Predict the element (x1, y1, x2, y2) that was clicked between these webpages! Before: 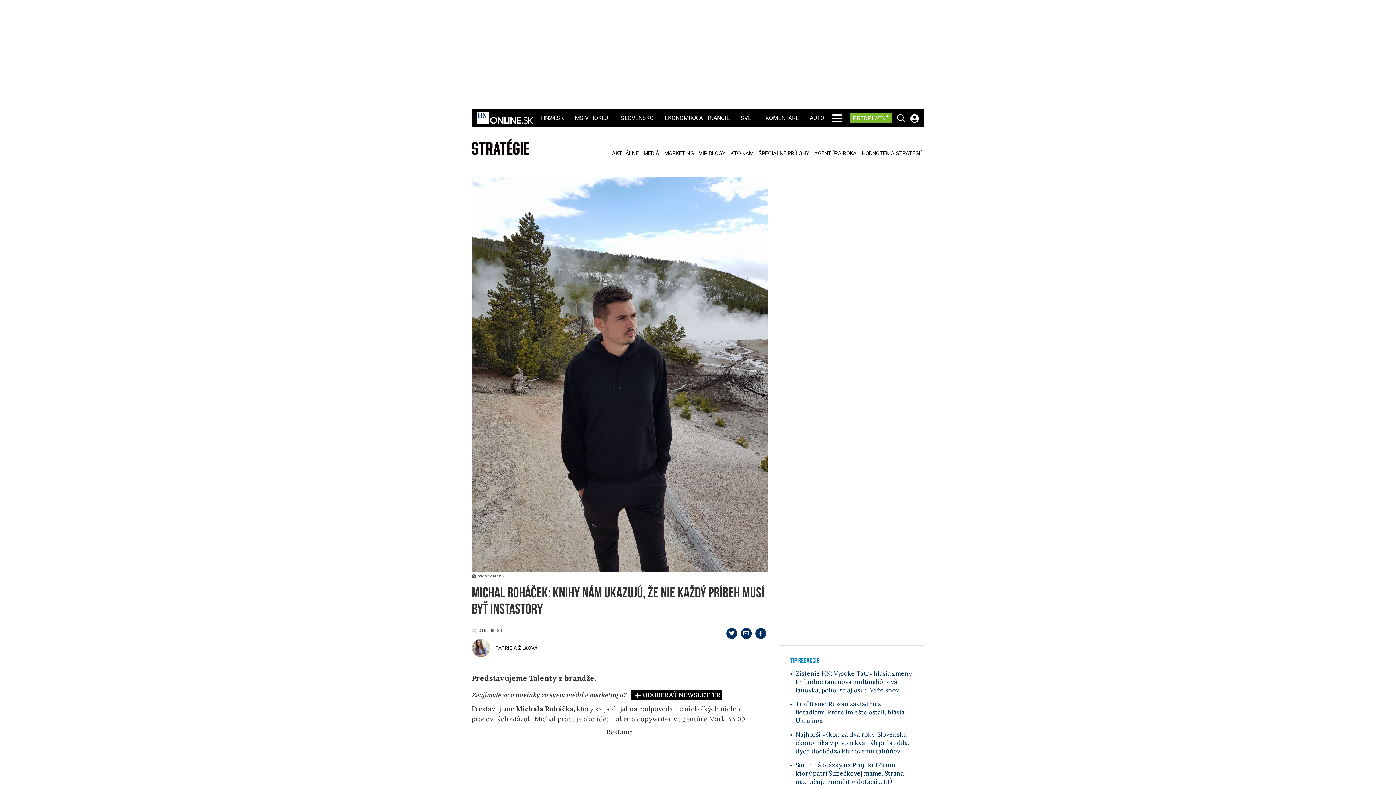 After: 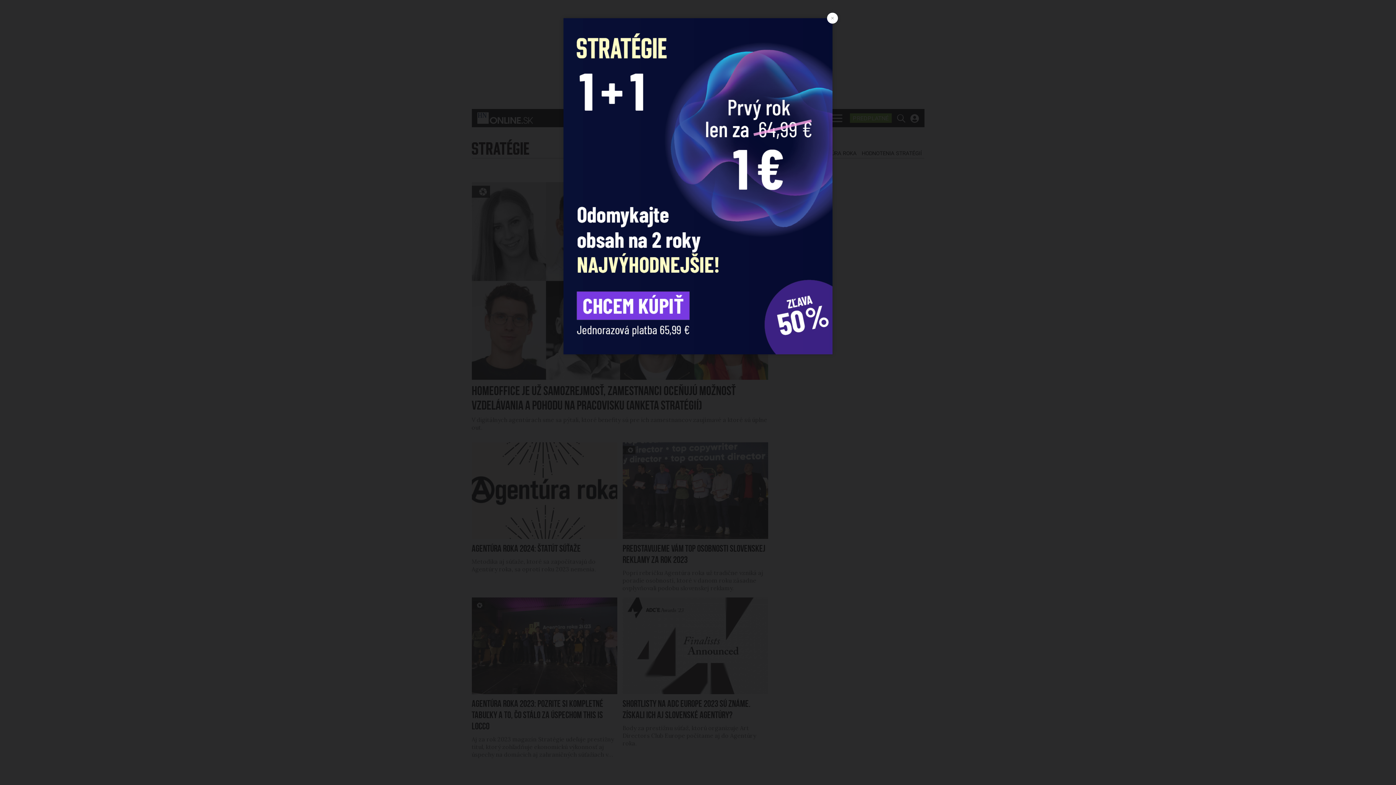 Action: bbox: (812, 150, 858, 156) label: AGENTÚRA ROKA